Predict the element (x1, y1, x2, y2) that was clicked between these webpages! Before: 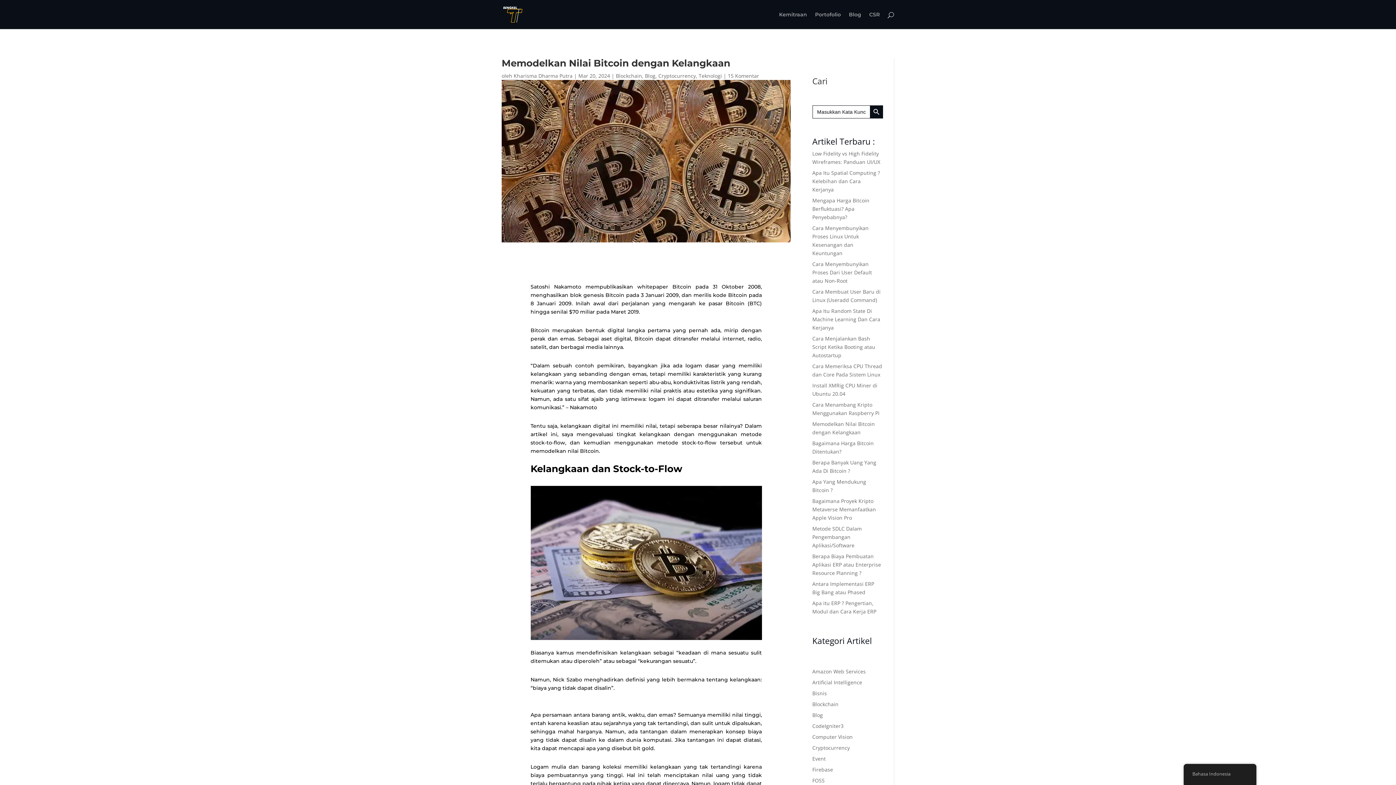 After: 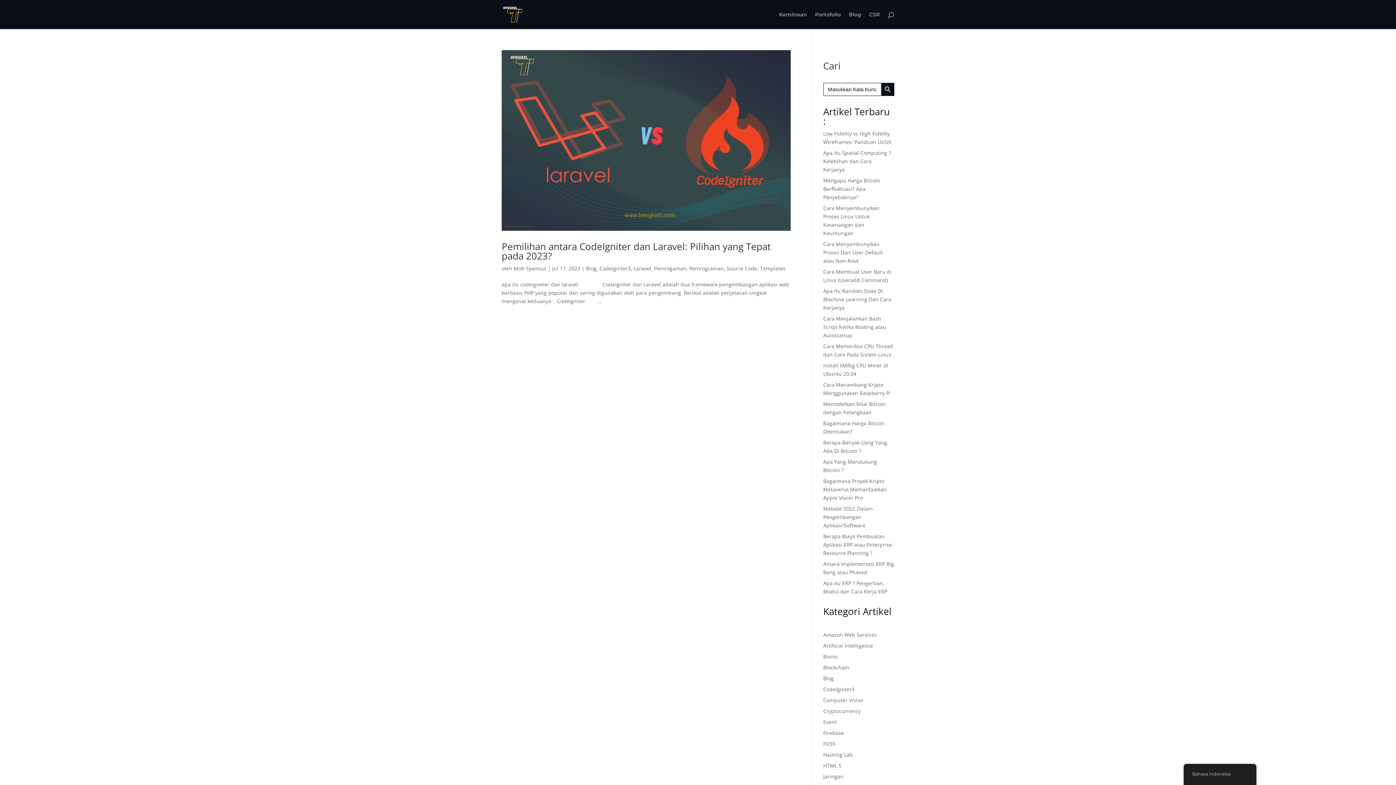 Action: label: CodeIgniter3 bbox: (812, 722, 843, 729)